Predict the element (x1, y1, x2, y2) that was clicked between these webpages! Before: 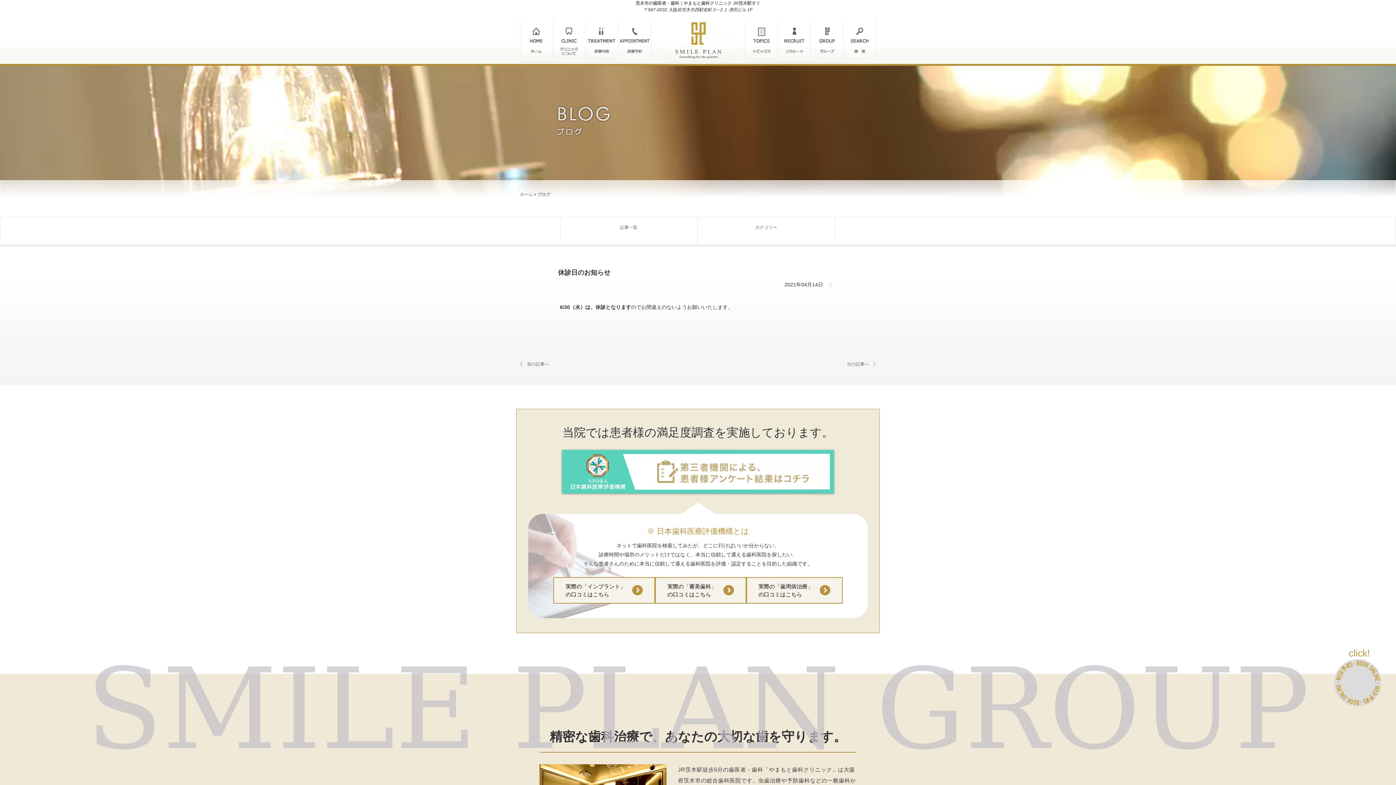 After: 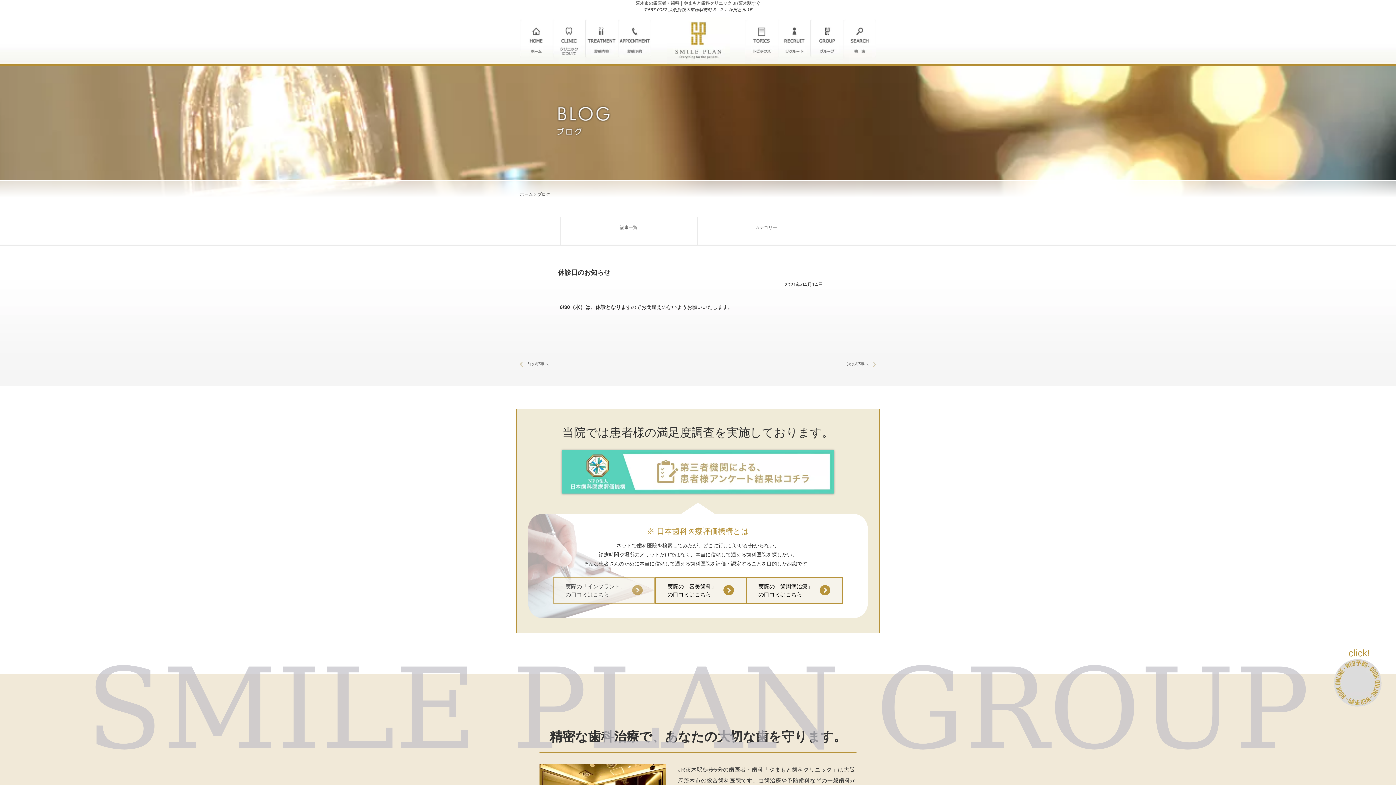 Action: bbox: (553, 577, 655, 604) label: 実際の「インプラント」
の口コミはこちら